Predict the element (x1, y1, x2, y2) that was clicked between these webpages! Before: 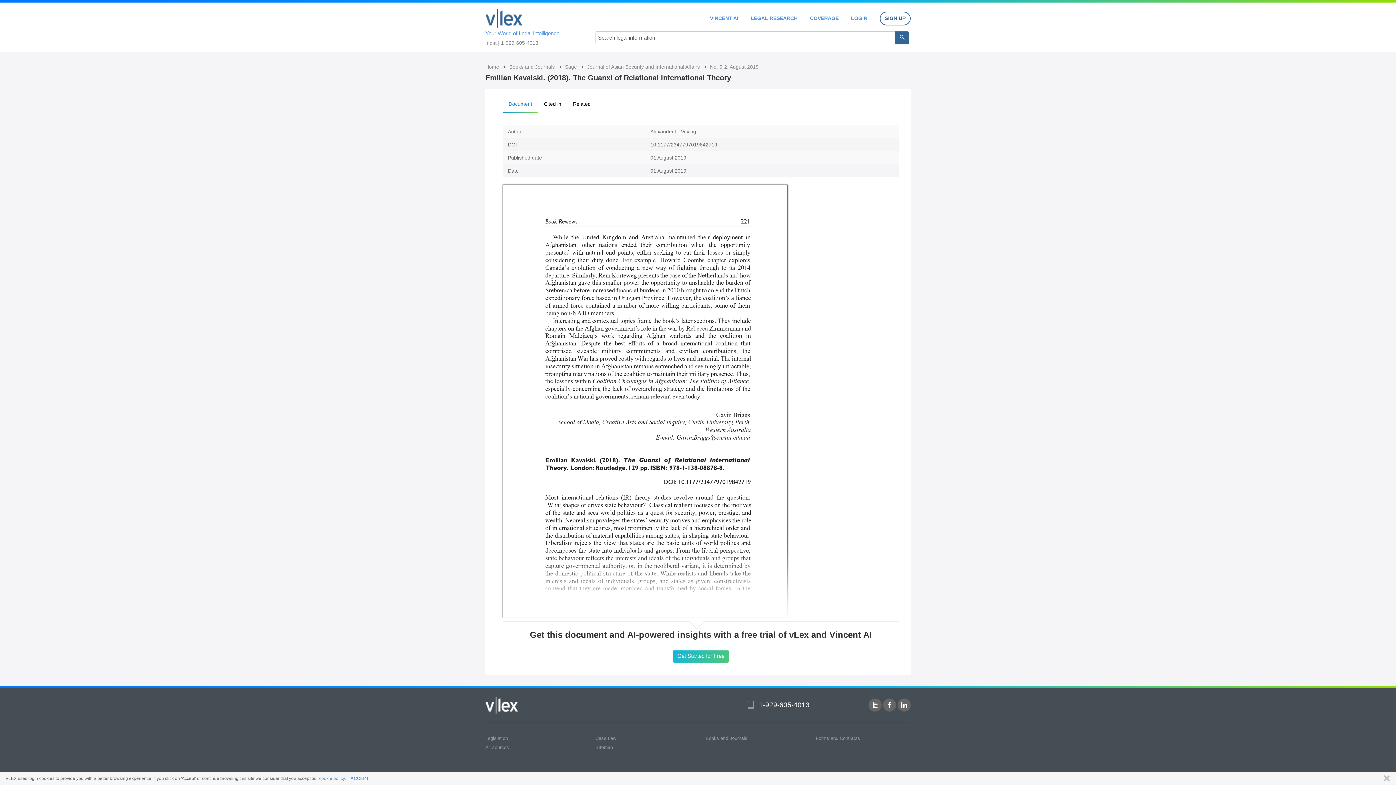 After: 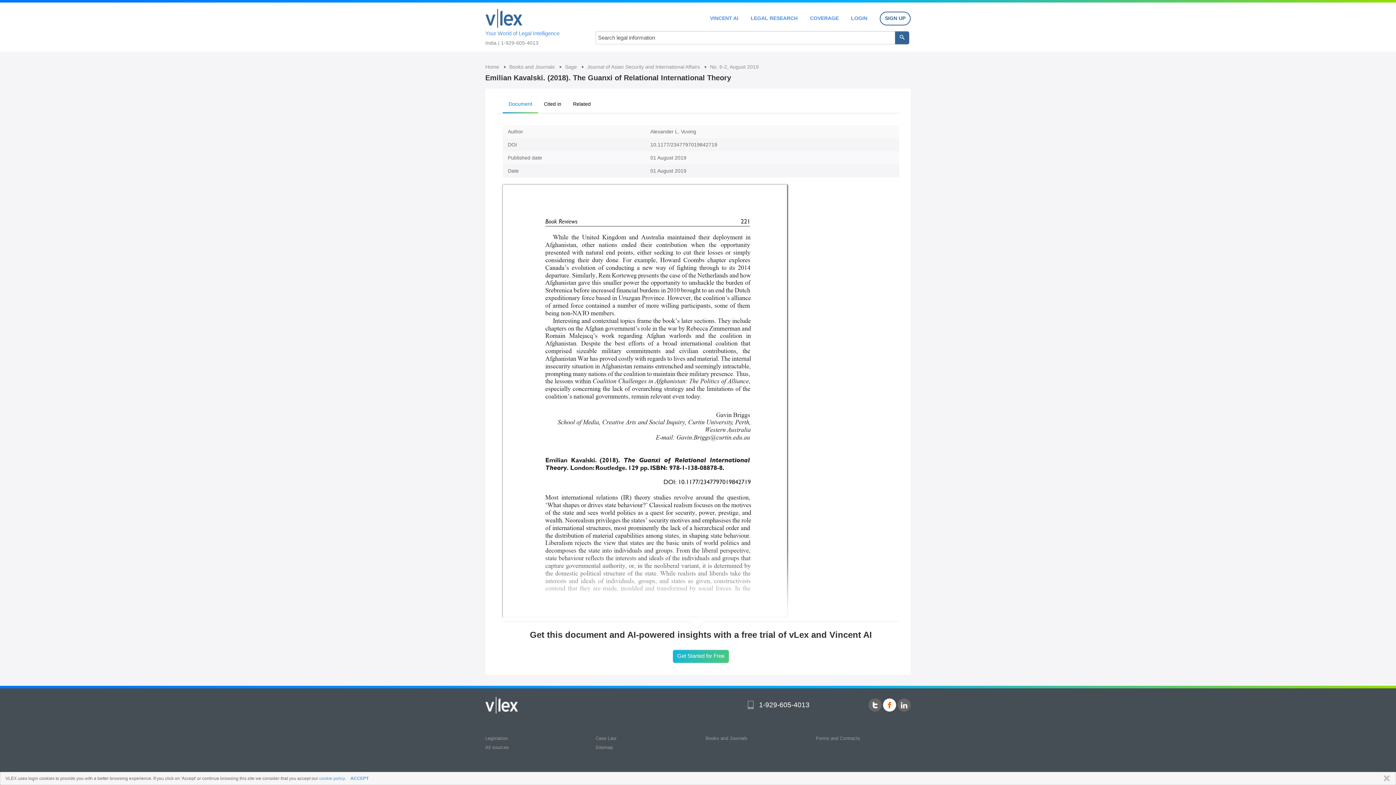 Action: bbox: (883, 698, 896, 711)